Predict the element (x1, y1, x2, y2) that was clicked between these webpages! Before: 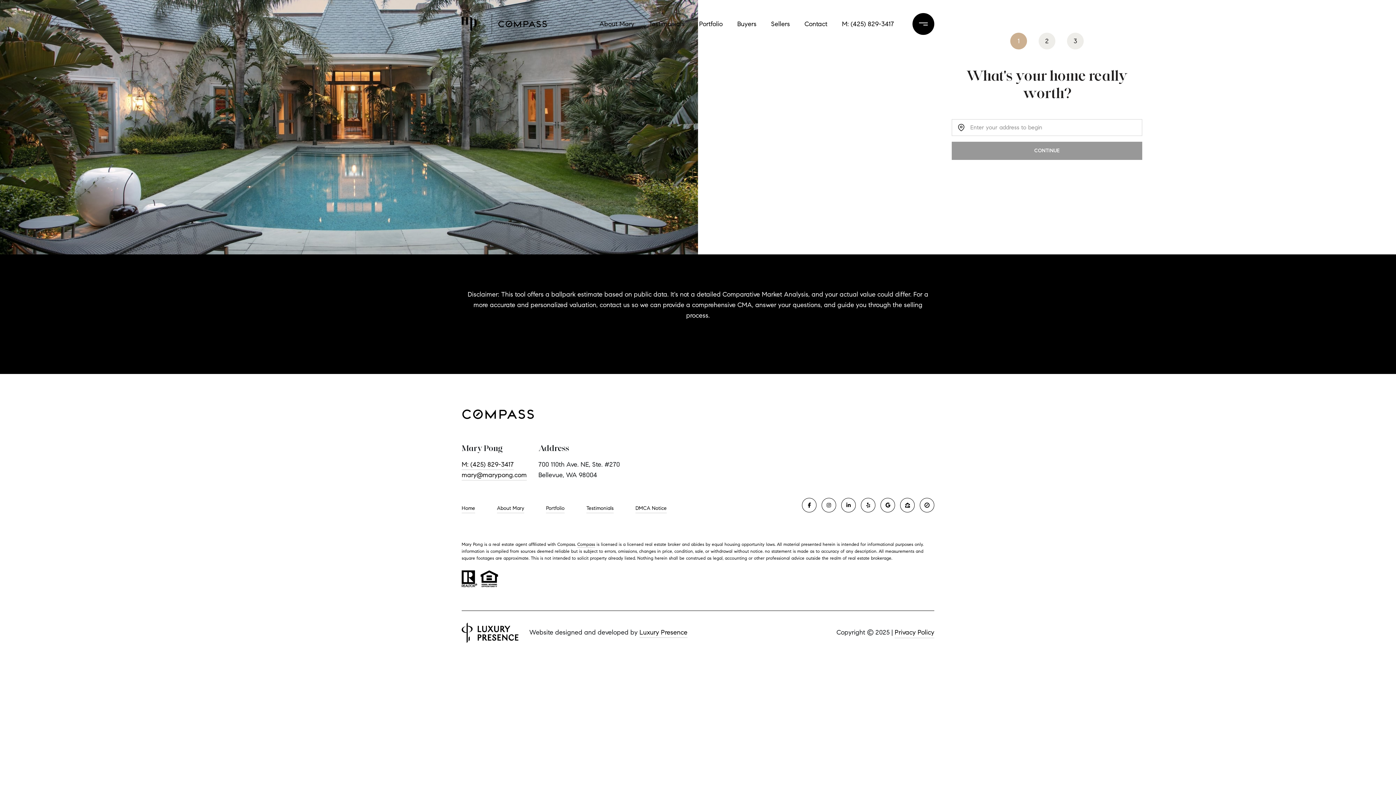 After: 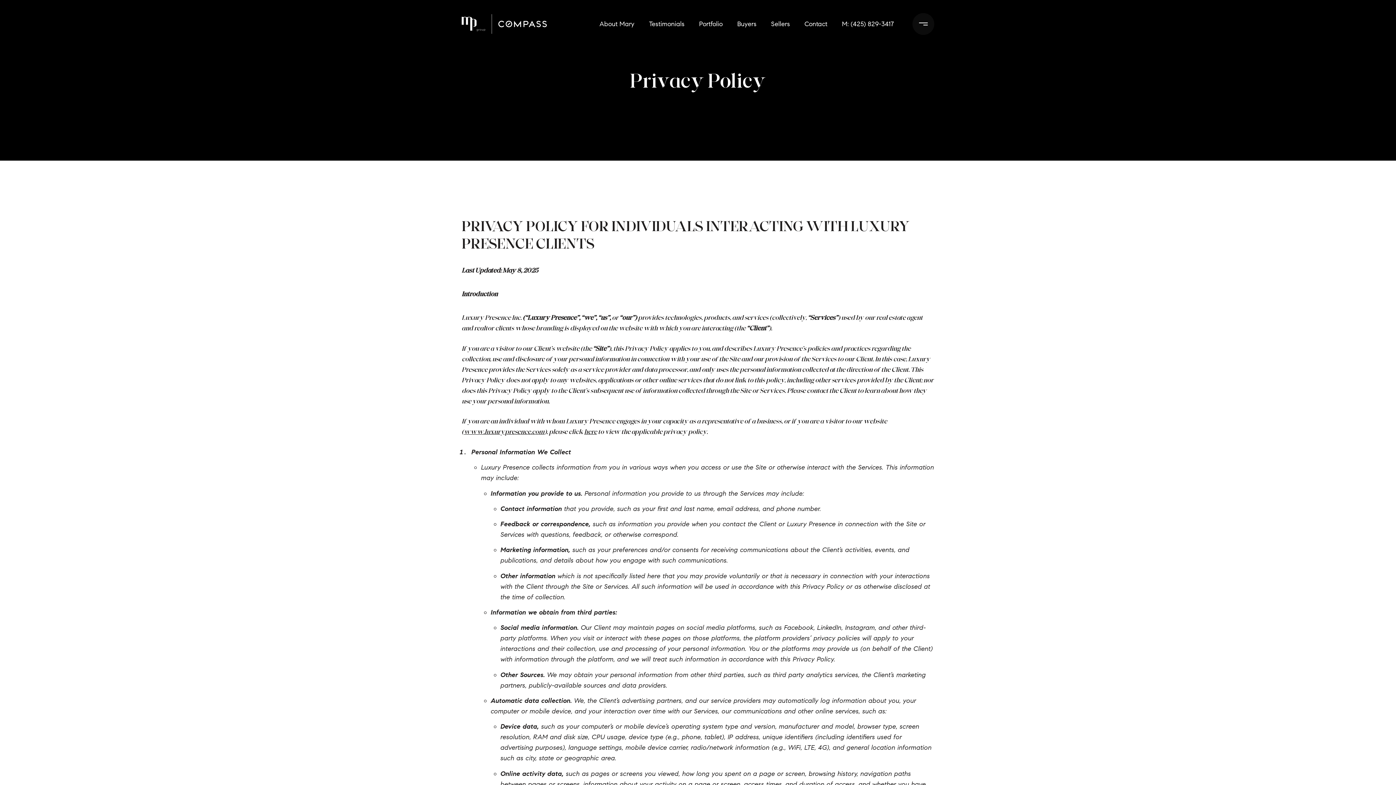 Action: bbox: (894, 628, 934, 638) label: Privacy Policy